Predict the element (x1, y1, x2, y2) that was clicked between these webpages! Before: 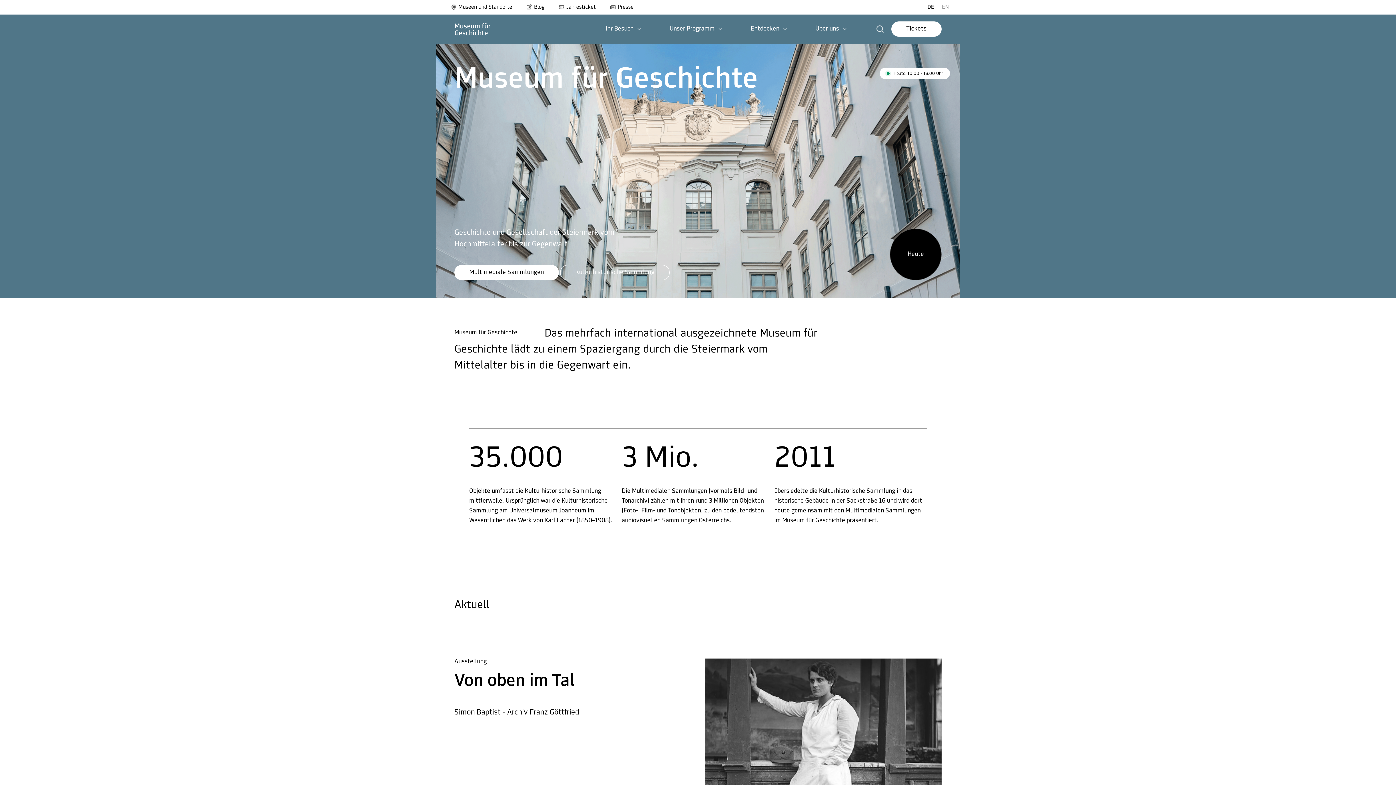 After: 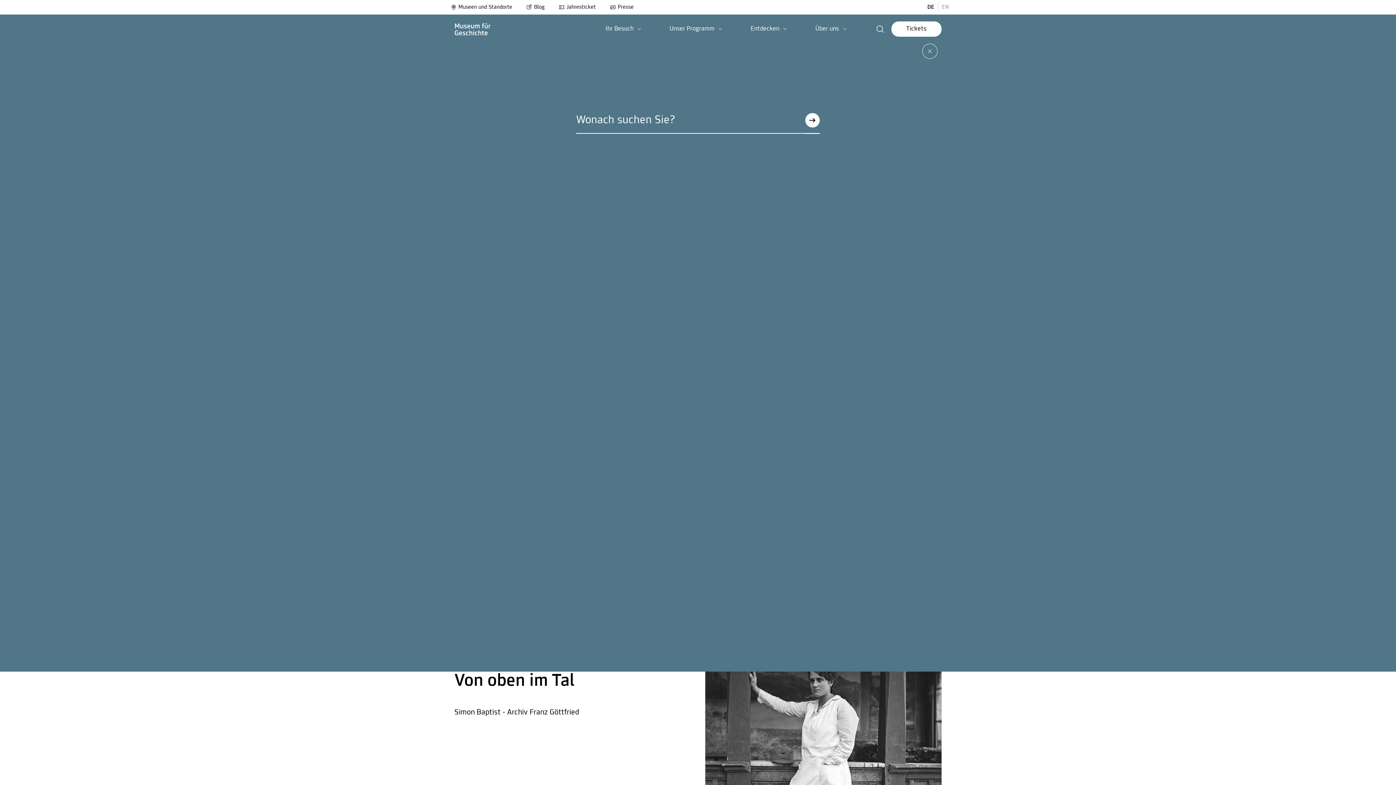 Action: bbox: (876, 14, 884, 44) label: suche